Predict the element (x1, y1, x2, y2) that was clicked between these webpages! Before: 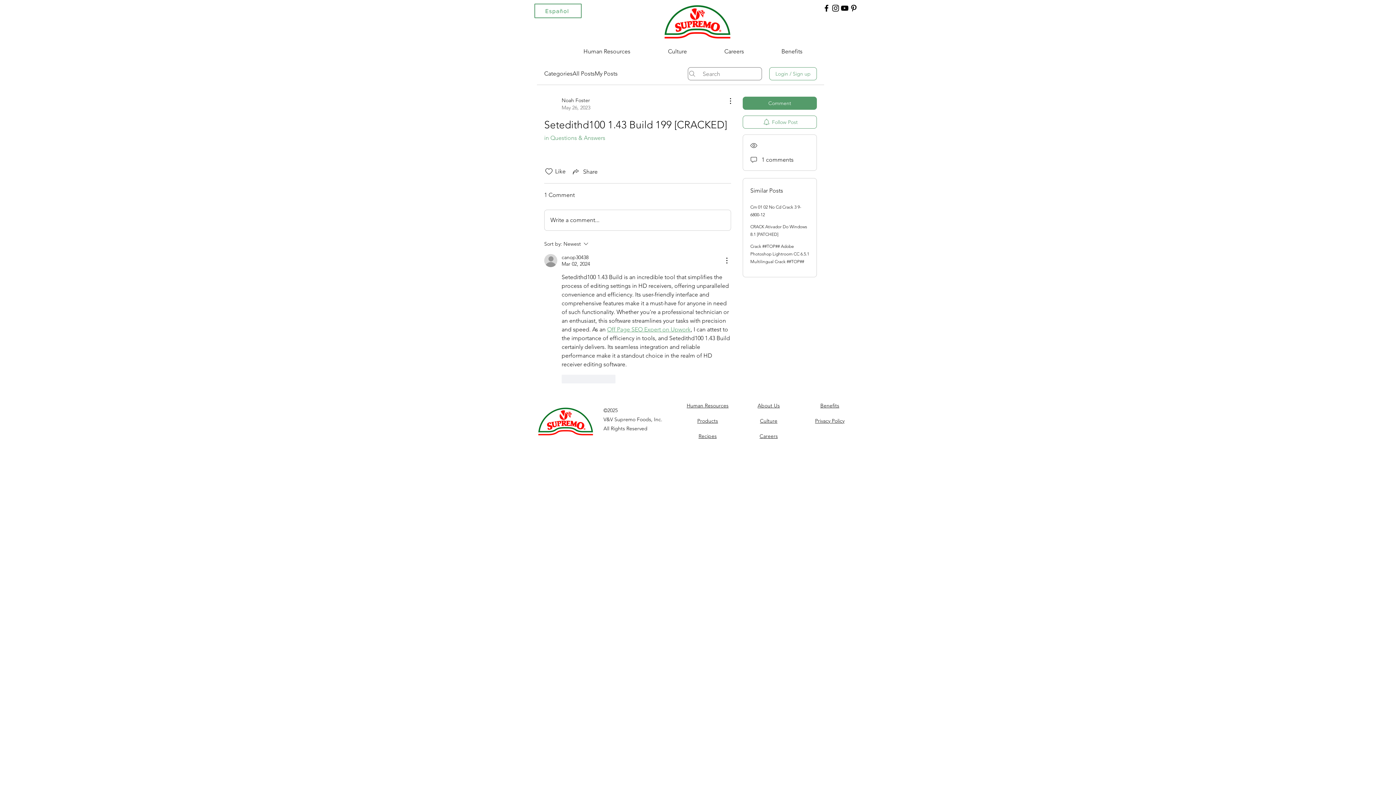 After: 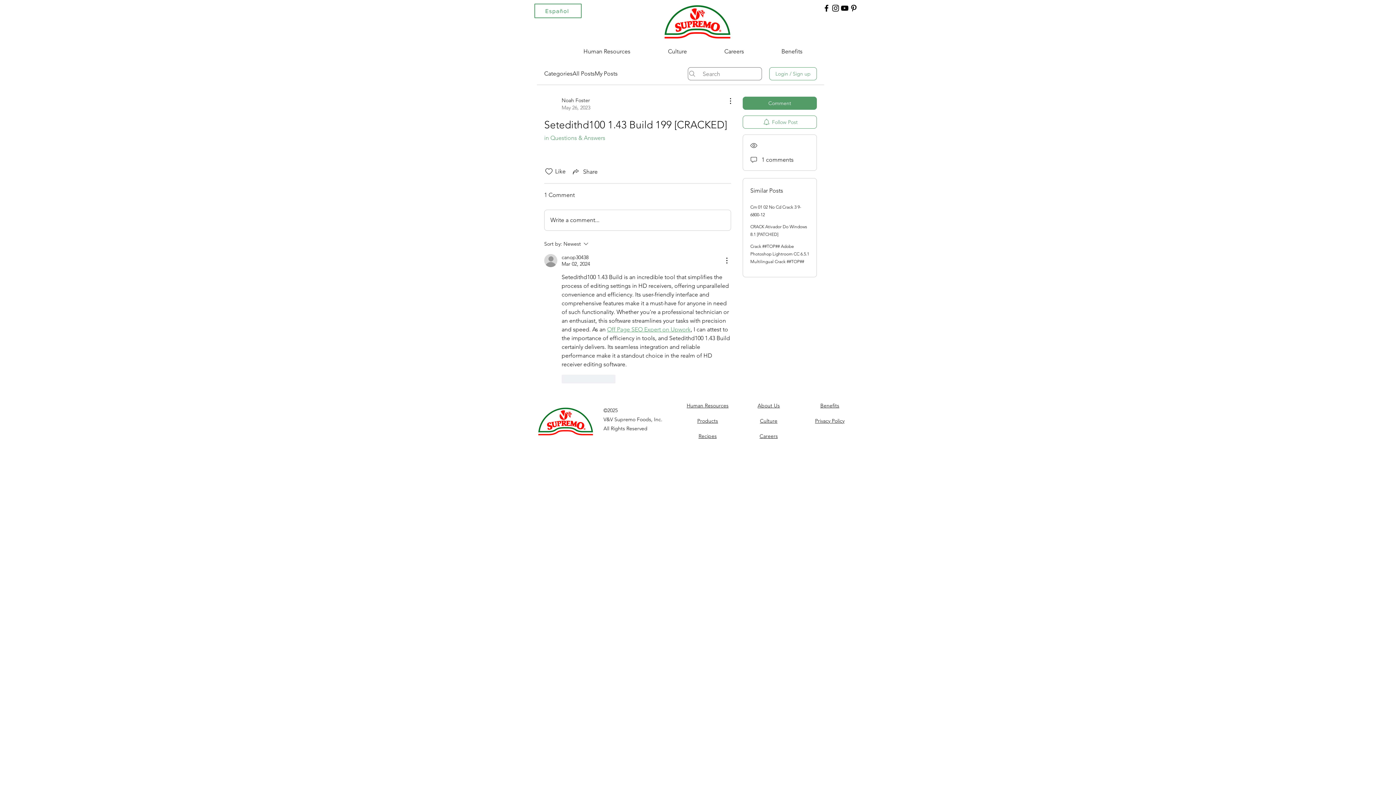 Action: bbox: (831, 3, 840, 12) label: Instagram